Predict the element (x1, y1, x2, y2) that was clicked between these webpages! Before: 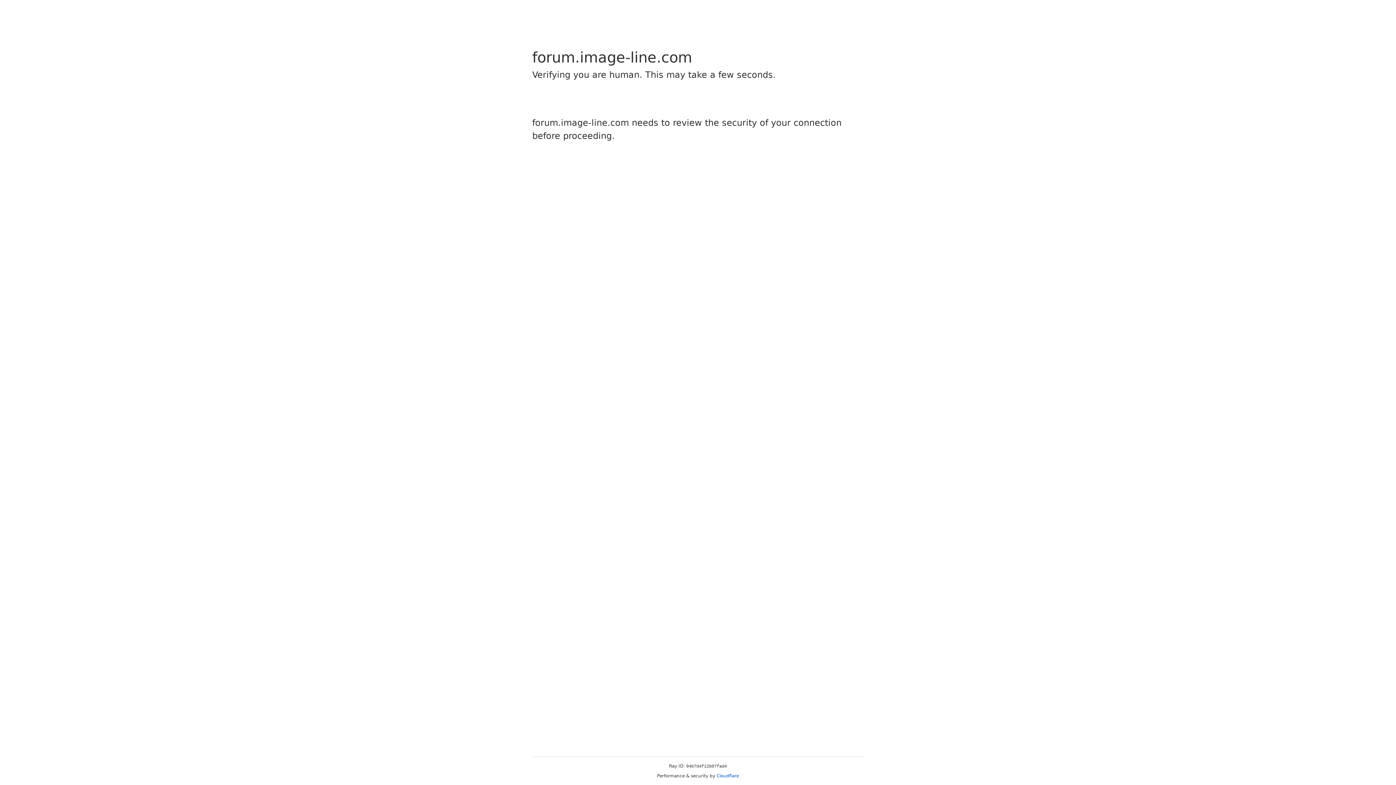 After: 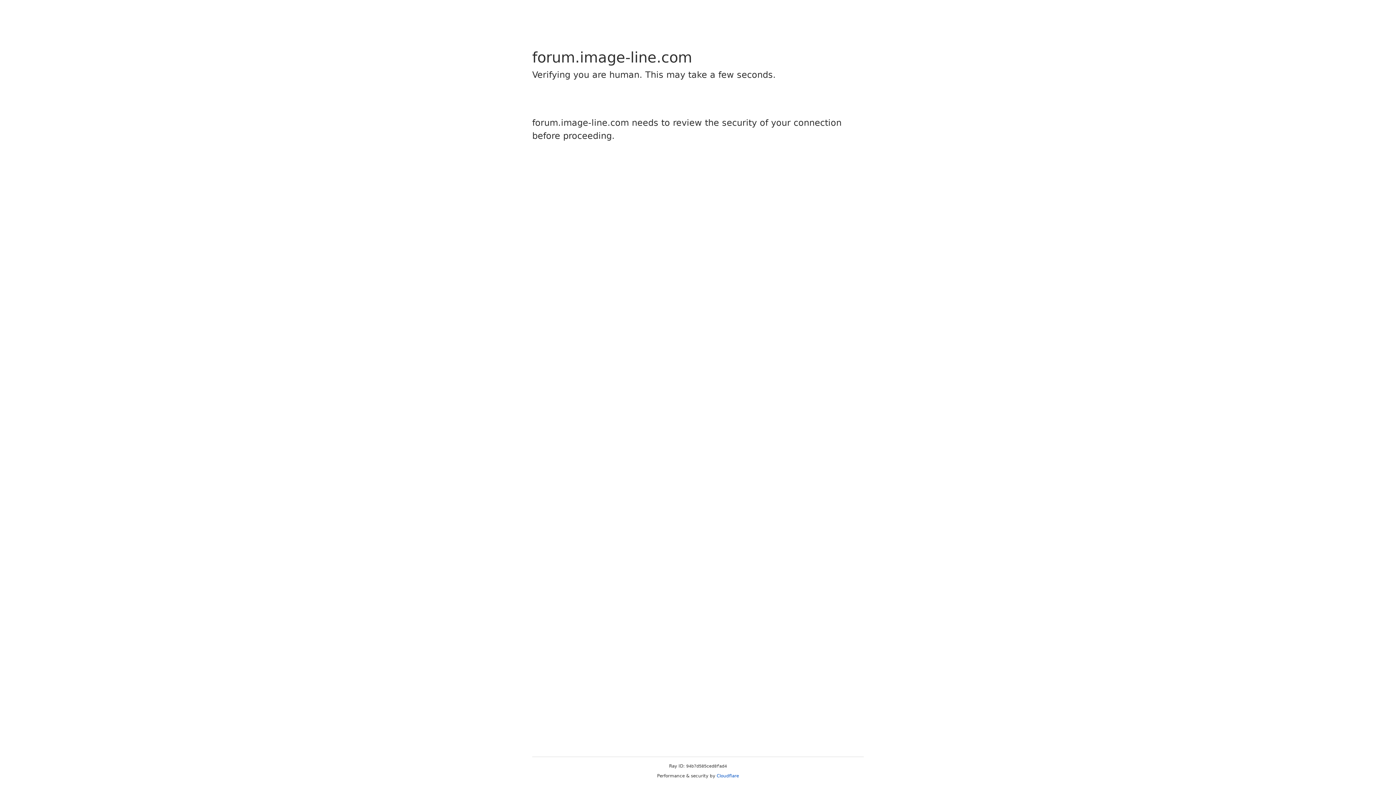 Action: label: Cloudflare bbox: (716, 773, 739, 778)